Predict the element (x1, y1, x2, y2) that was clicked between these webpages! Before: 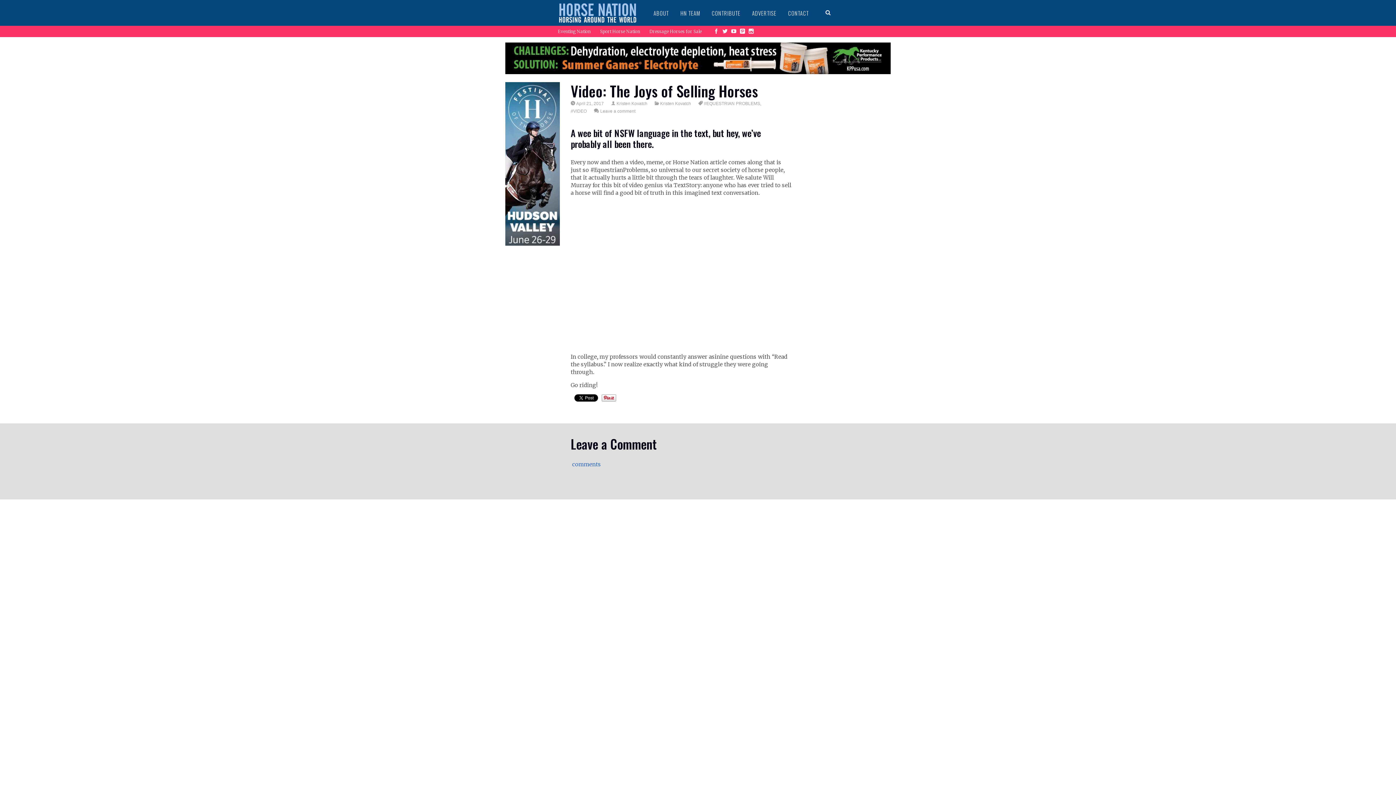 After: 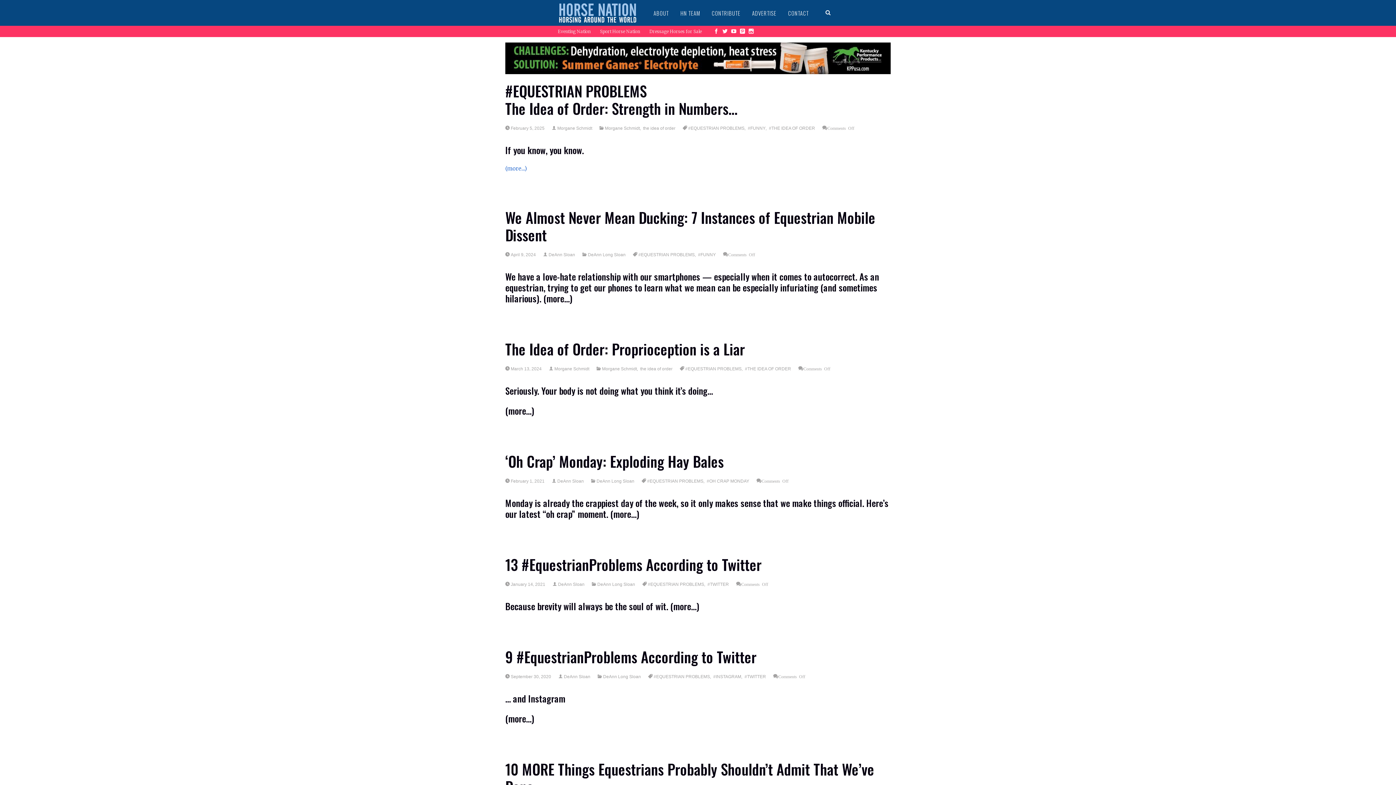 Action: bbox: (702, 101, 760, 106) label: #EQUESTRIAN PROBLEMS